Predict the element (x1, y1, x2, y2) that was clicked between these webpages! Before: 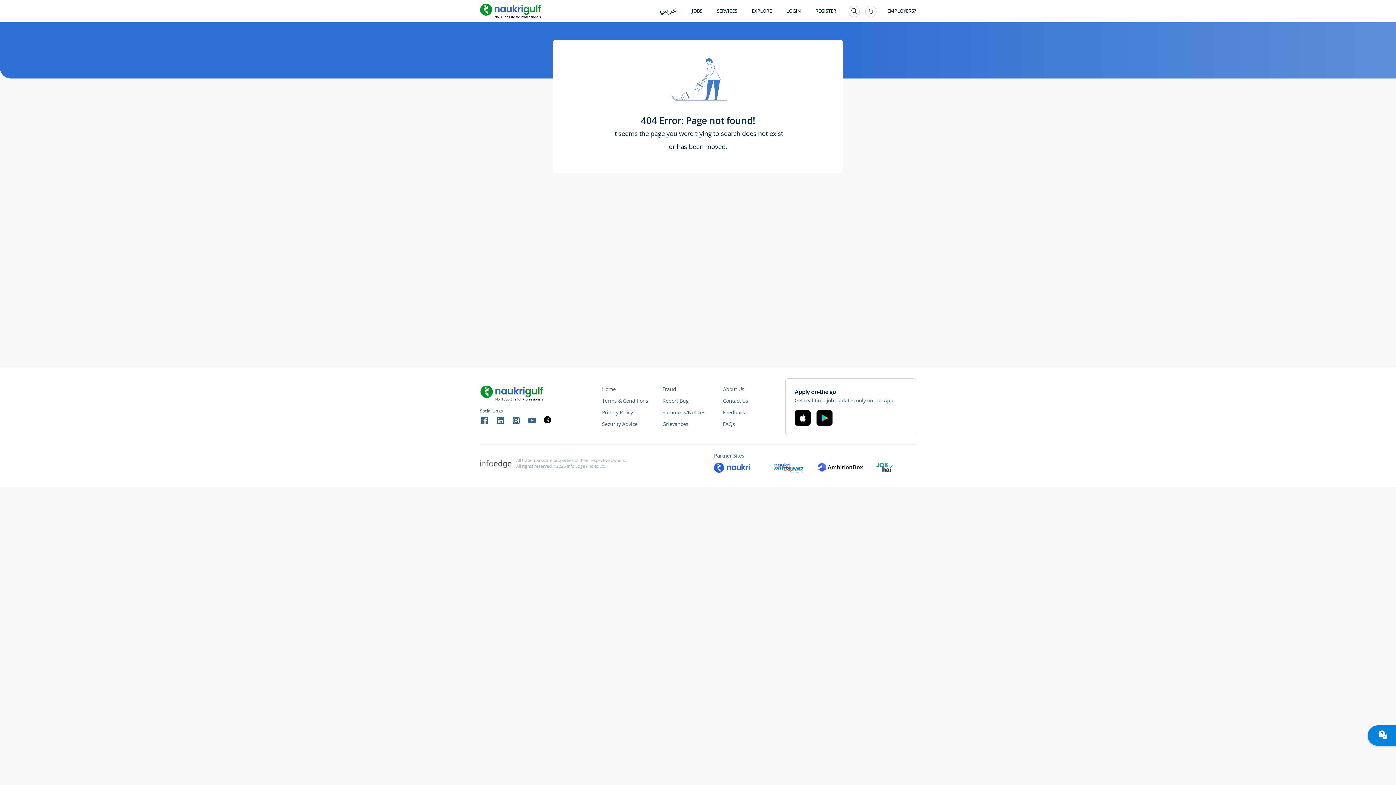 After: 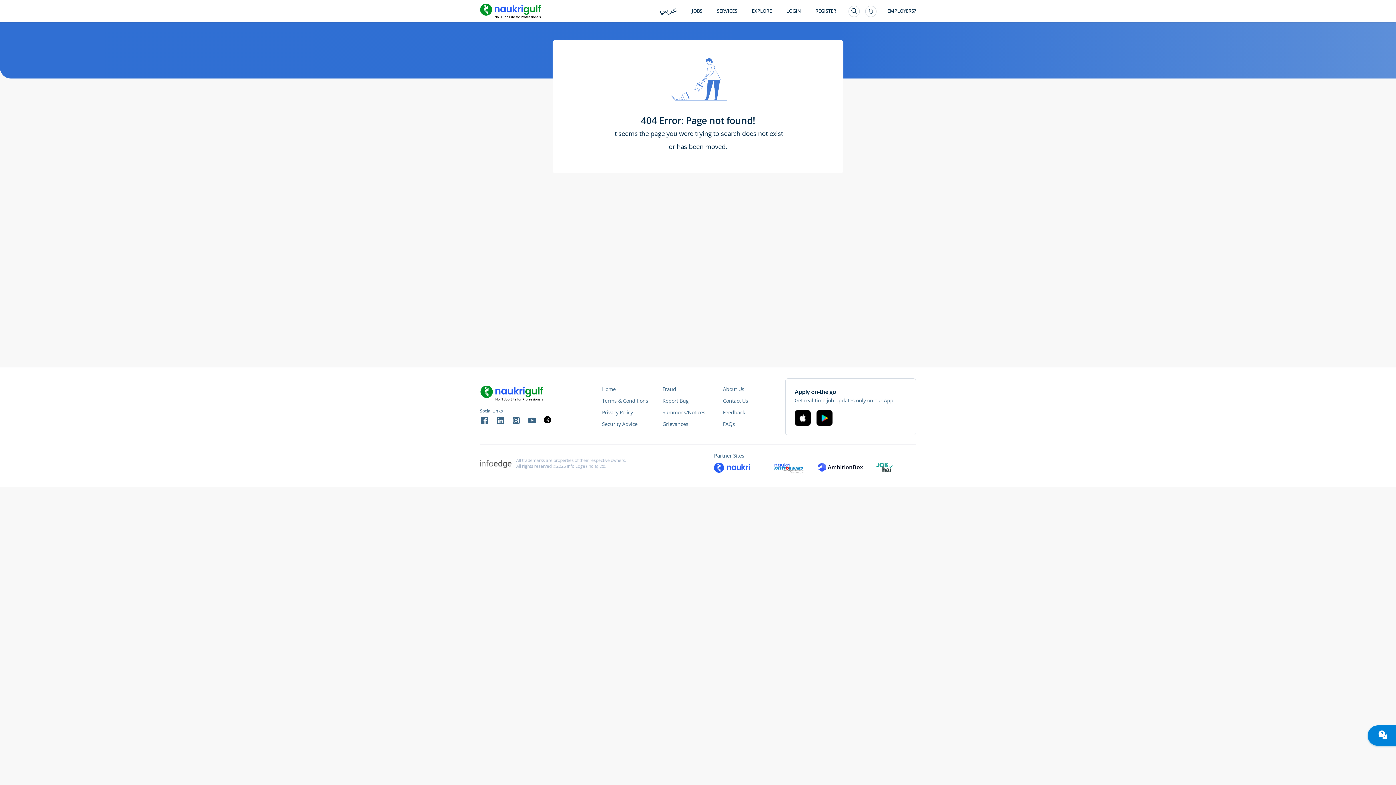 Action: bbox: (512, 416, 520, 425)